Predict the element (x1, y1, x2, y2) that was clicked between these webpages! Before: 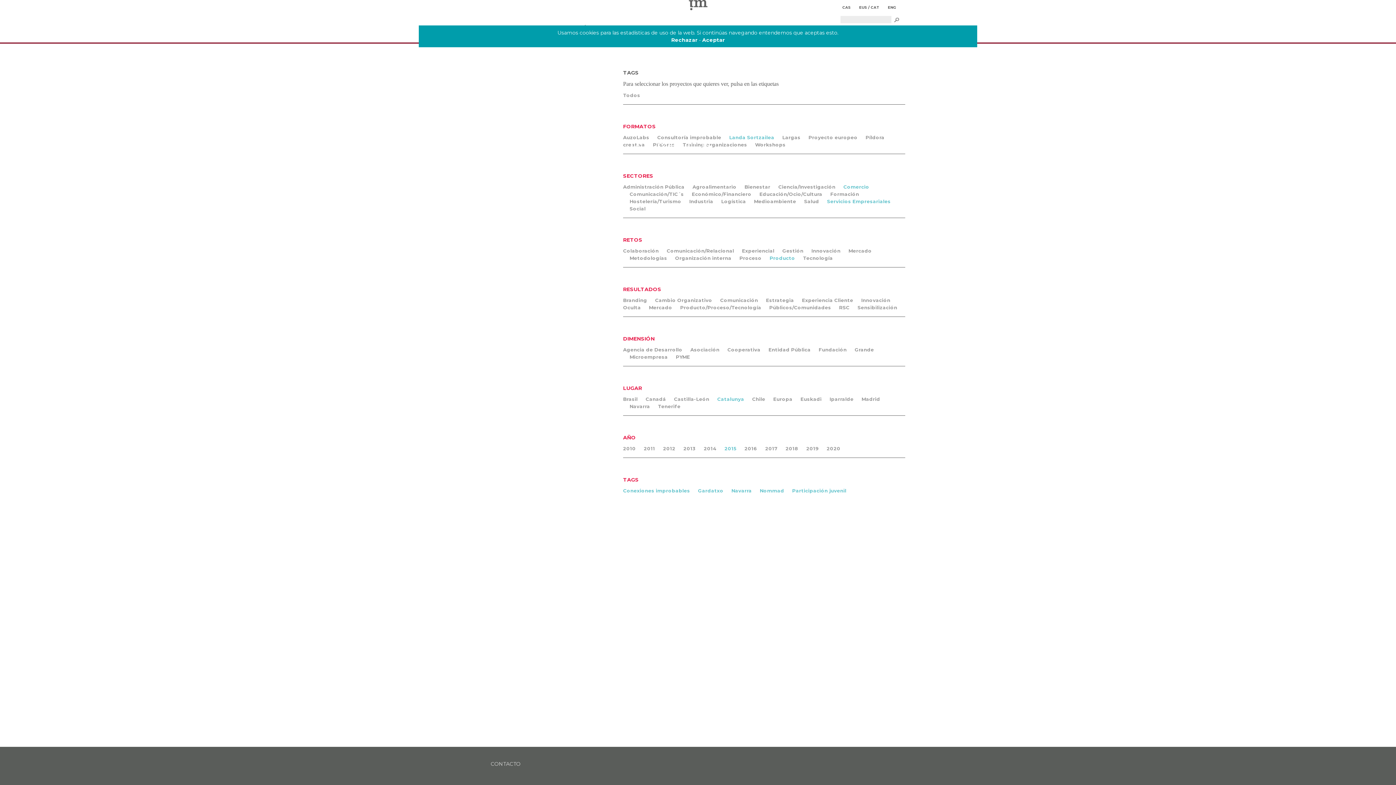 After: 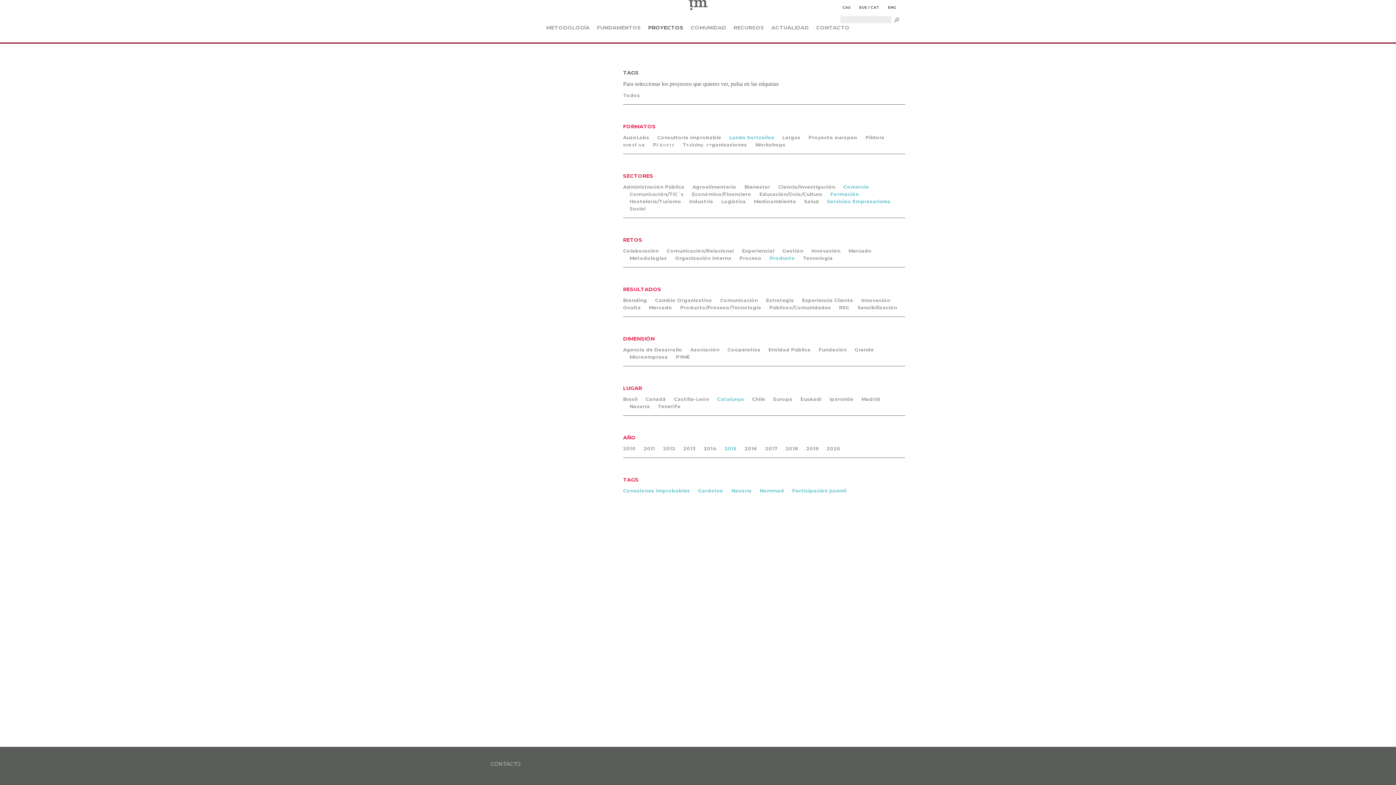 Action: bbox: (830, 191, 859, 197) label: Formación